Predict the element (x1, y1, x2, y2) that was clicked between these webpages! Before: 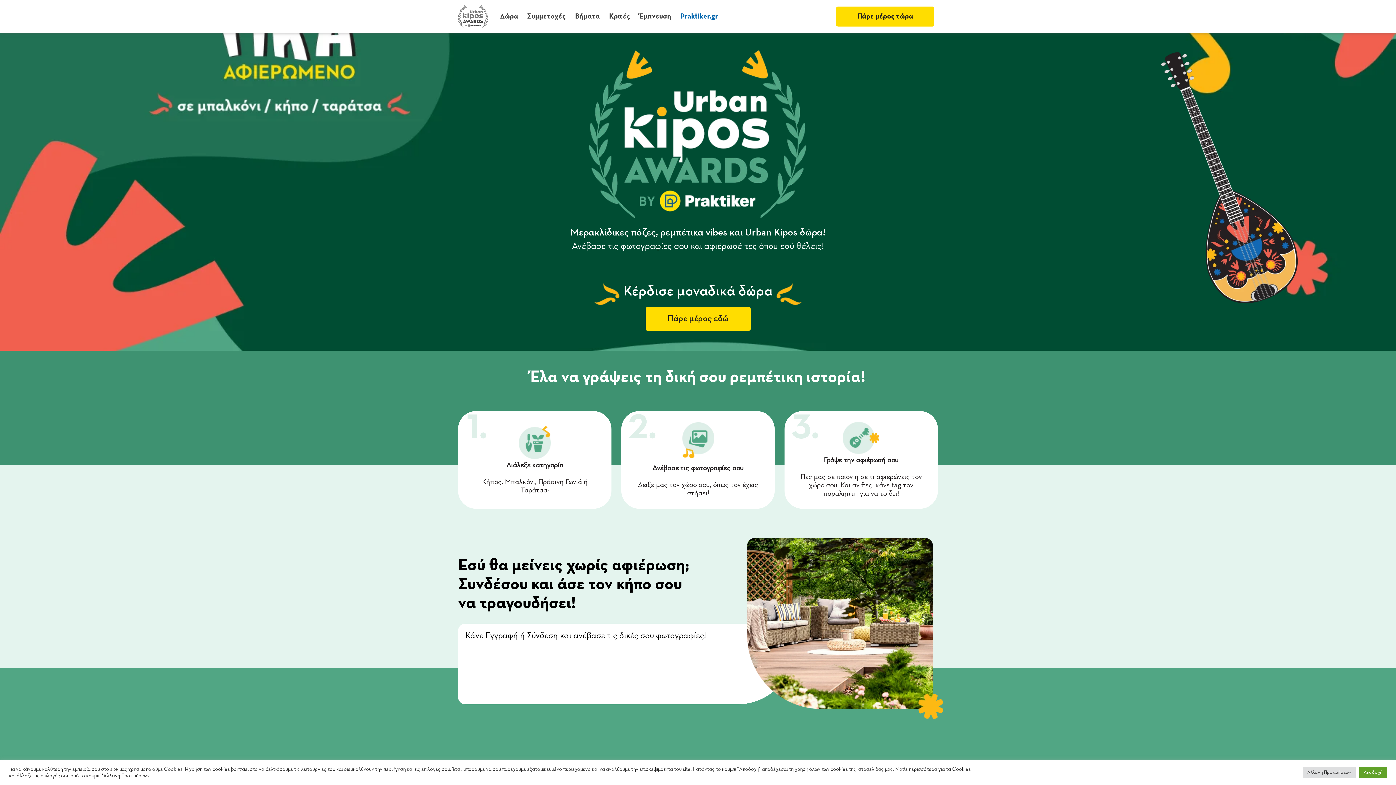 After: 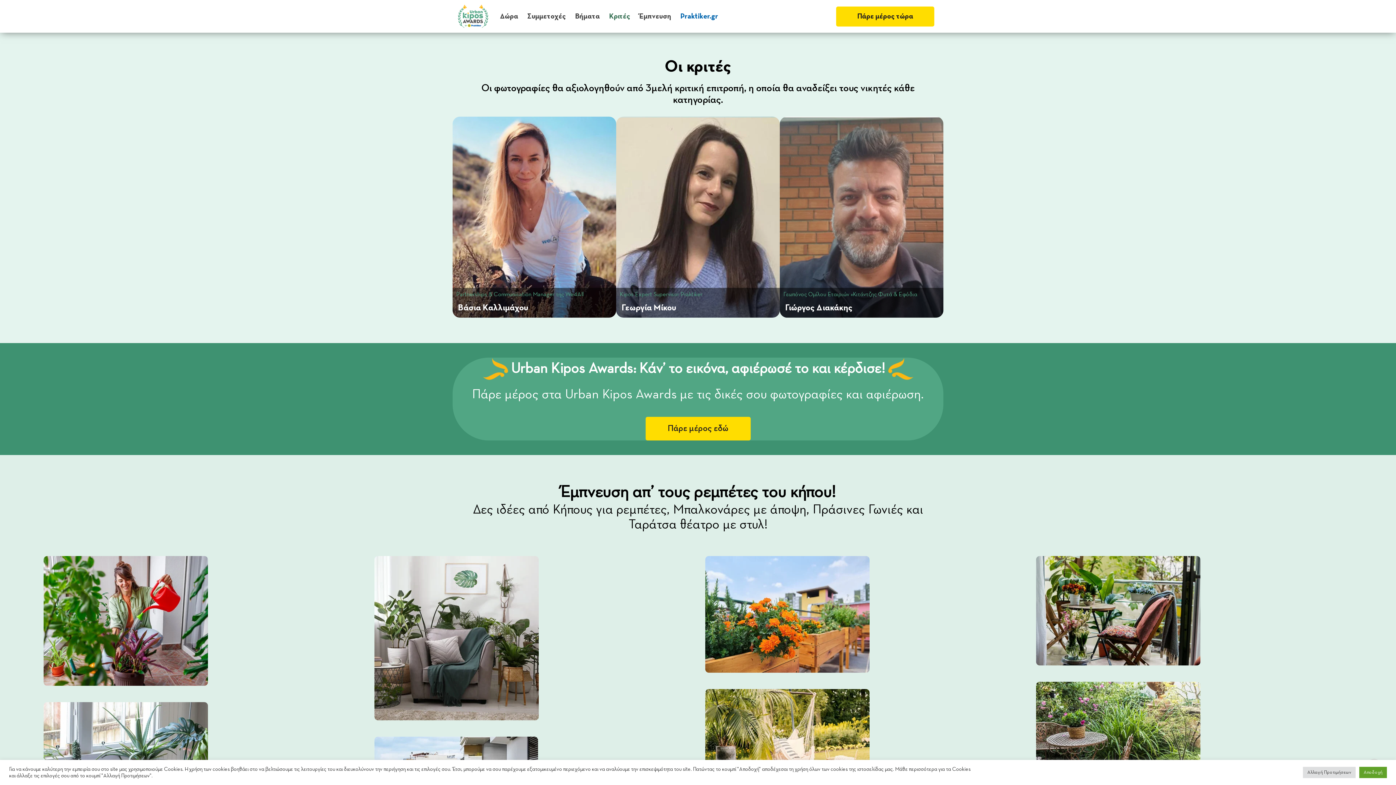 Action: label: Κριτές bbox: (609, 6, 630, 26)